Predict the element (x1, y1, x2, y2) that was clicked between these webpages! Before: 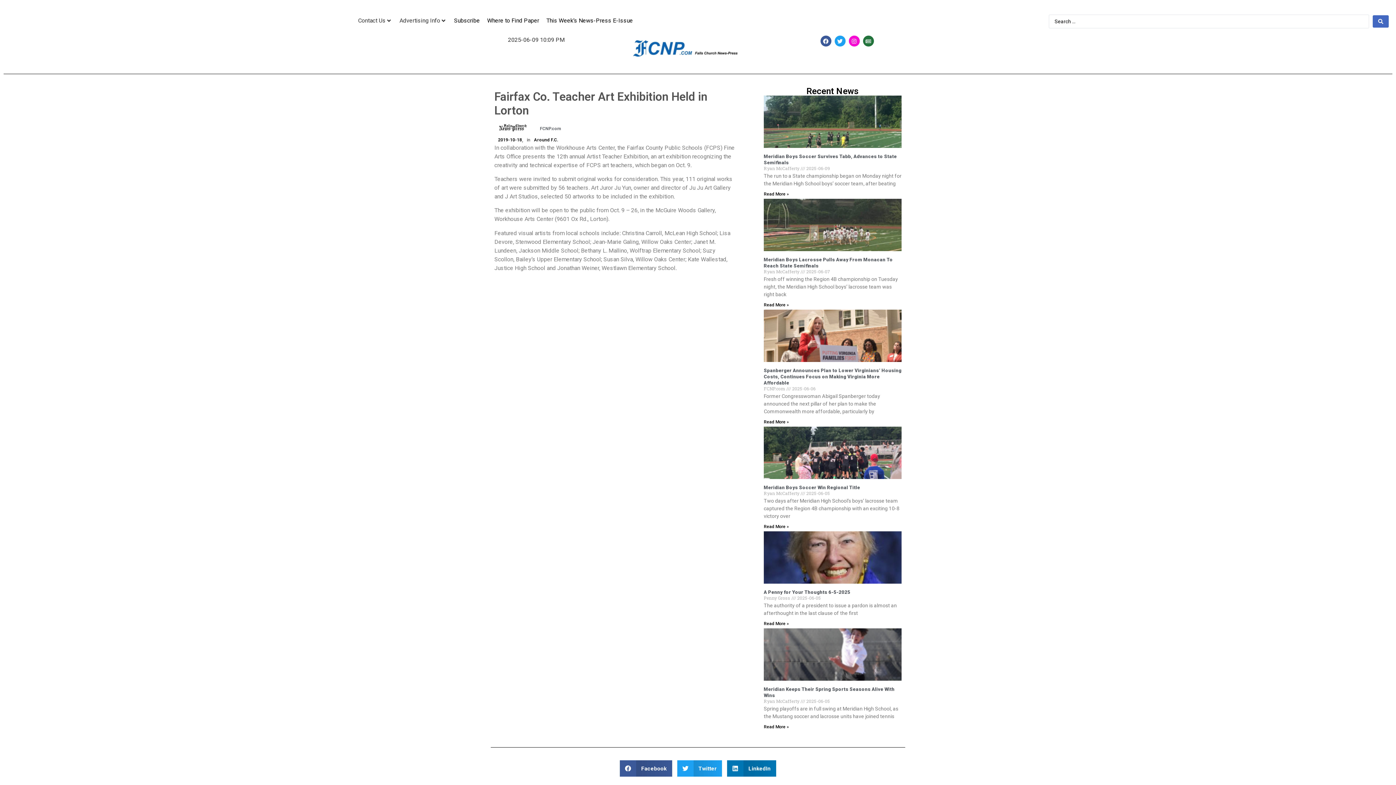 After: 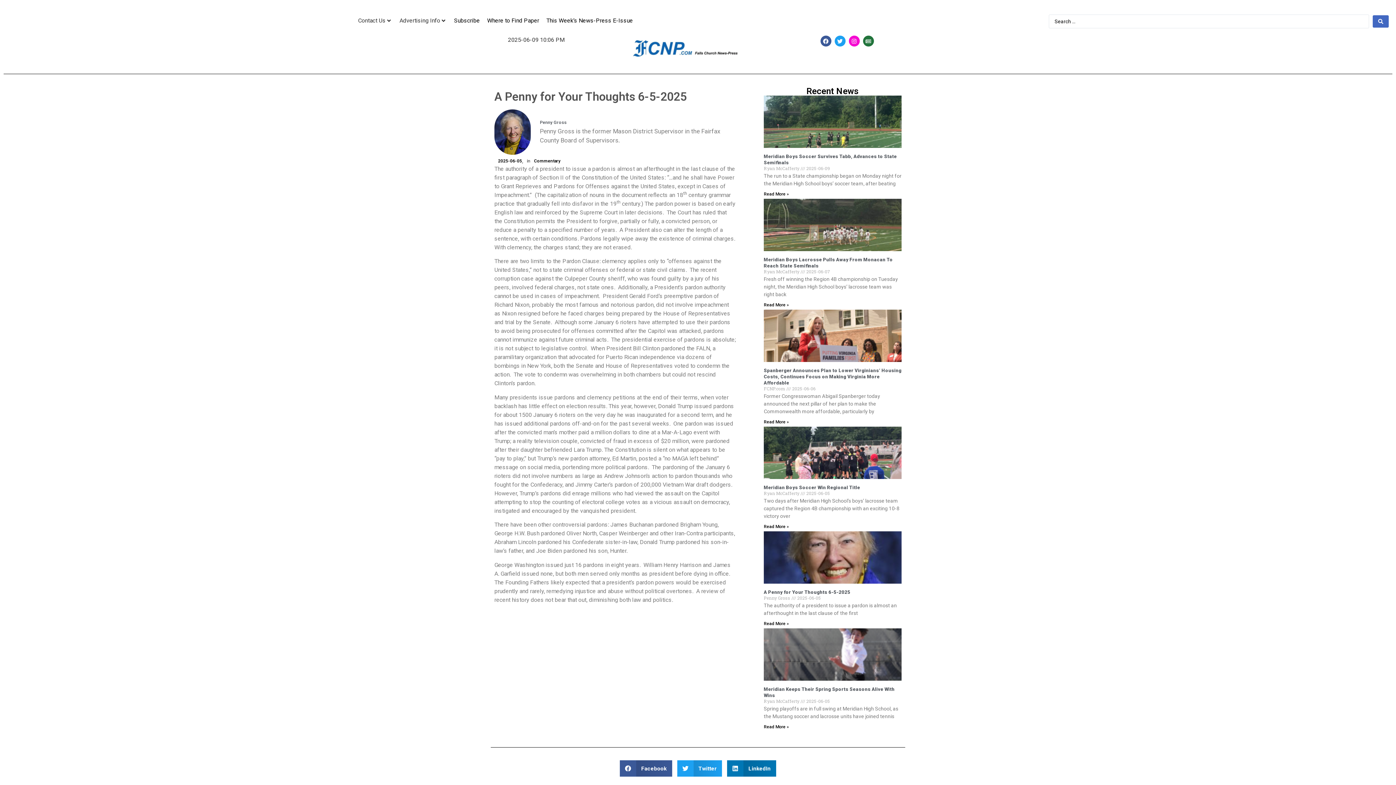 Action: bbox: (764, 621, 789, 626) label: Read more about Fairfax Co. Teacher Art Exhibition Held in Lorton